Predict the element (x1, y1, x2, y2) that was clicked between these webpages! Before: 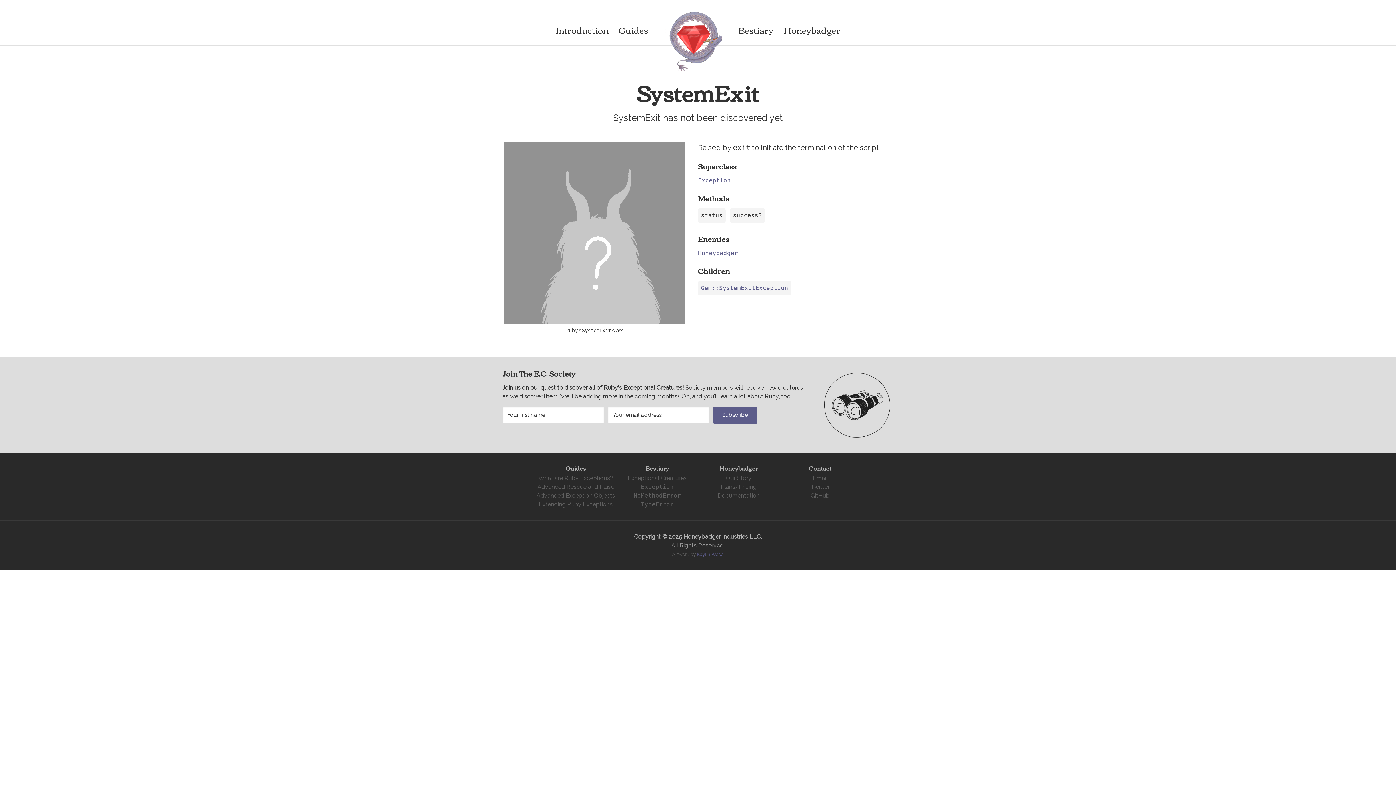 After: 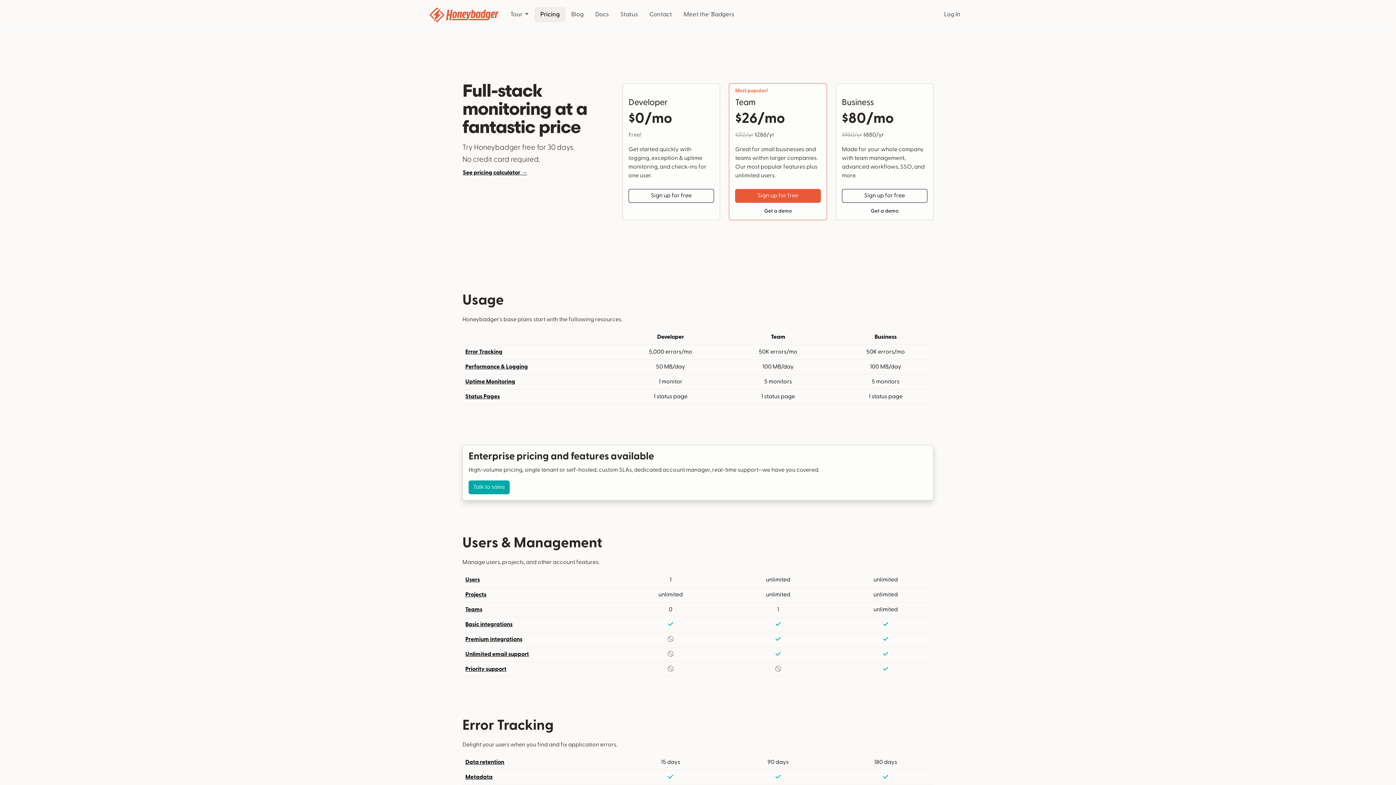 Action: bbox: (720, 483, 756, 490) label: Plans/Pricing